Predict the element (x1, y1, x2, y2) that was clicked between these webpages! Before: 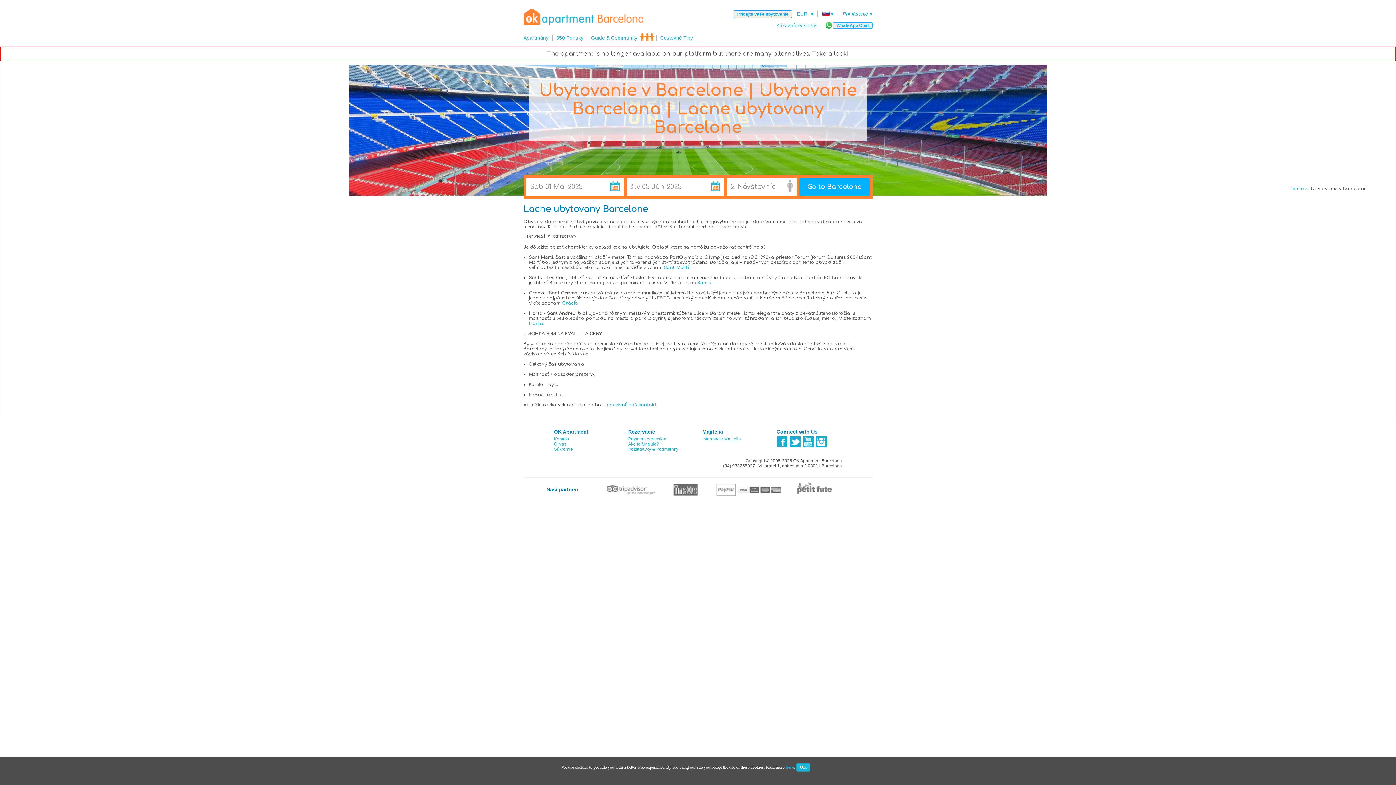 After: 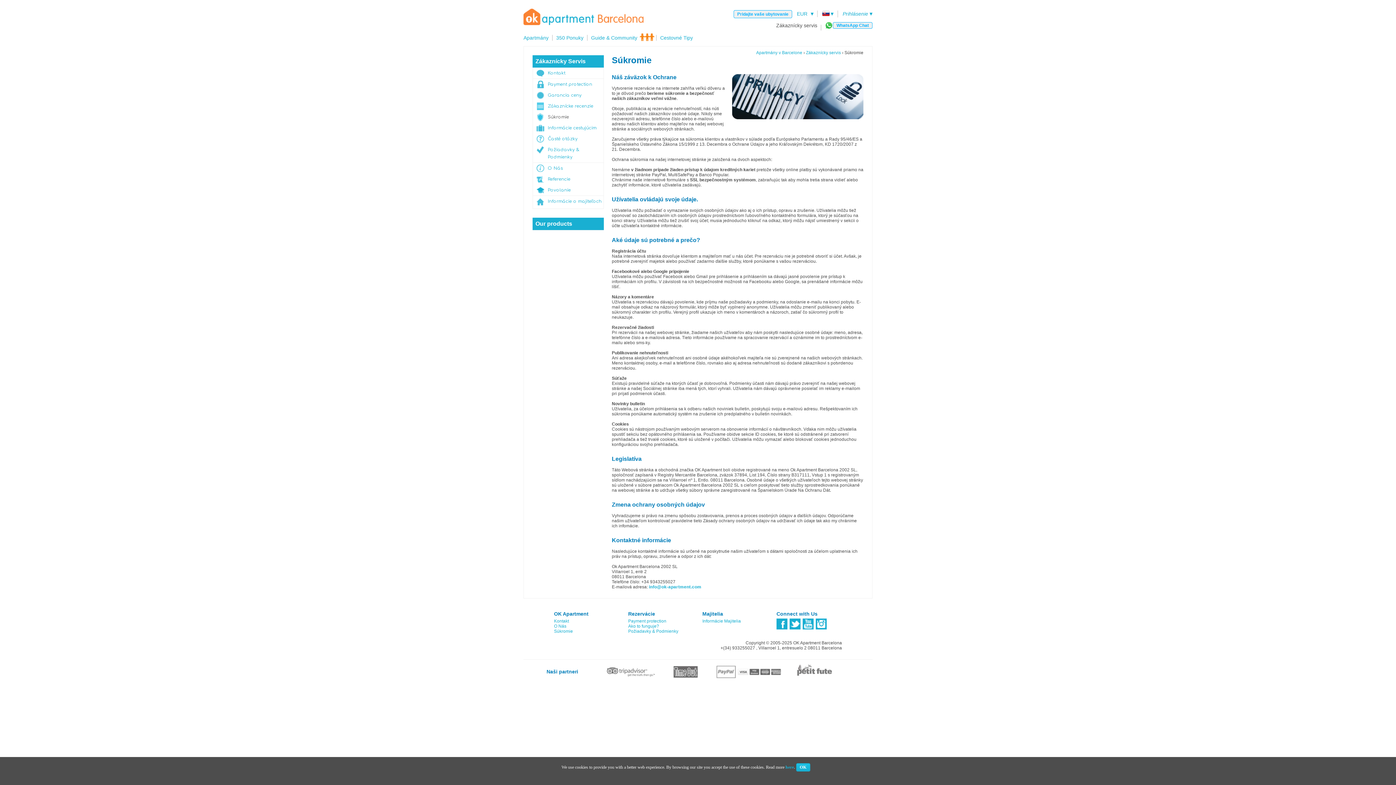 Action: bbox: (554, 446, 573, 452) label: Súkromie